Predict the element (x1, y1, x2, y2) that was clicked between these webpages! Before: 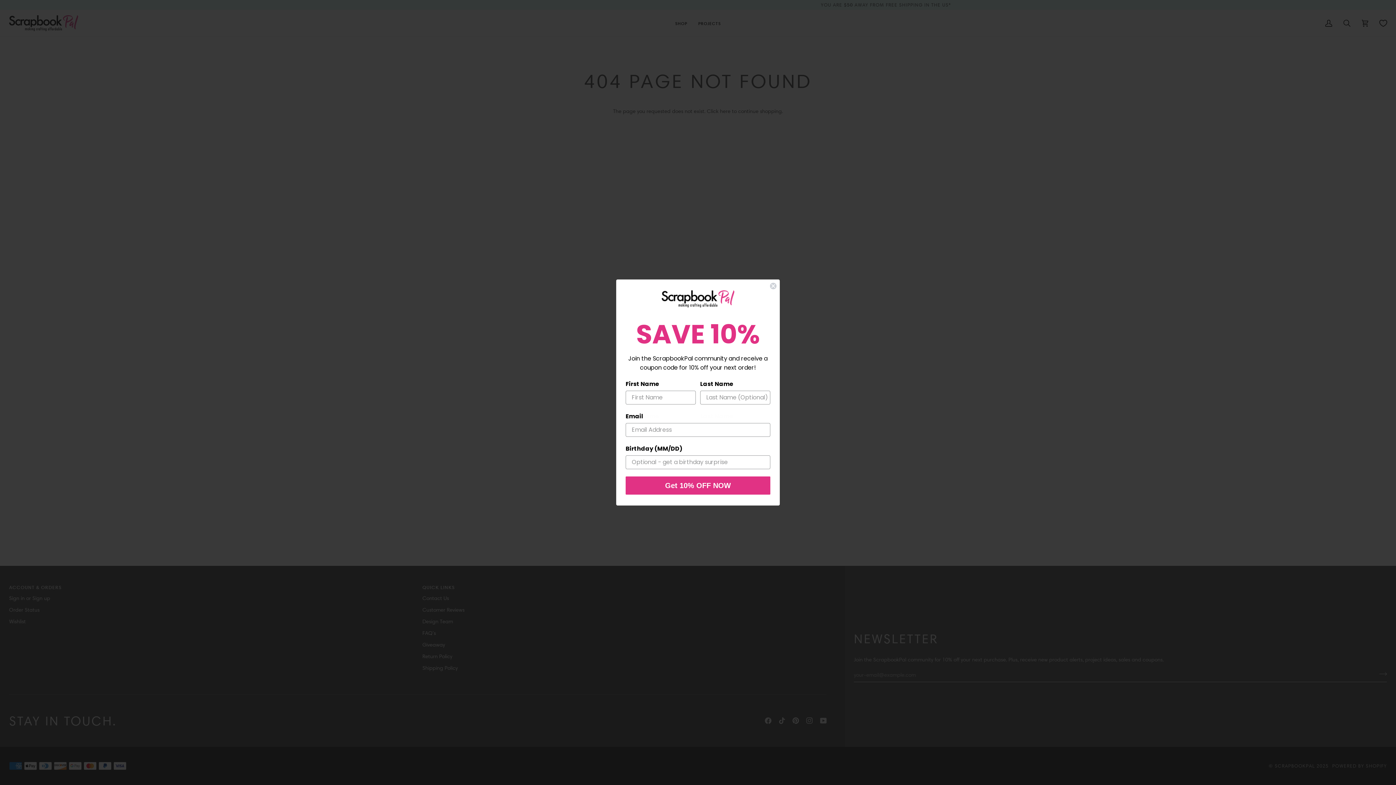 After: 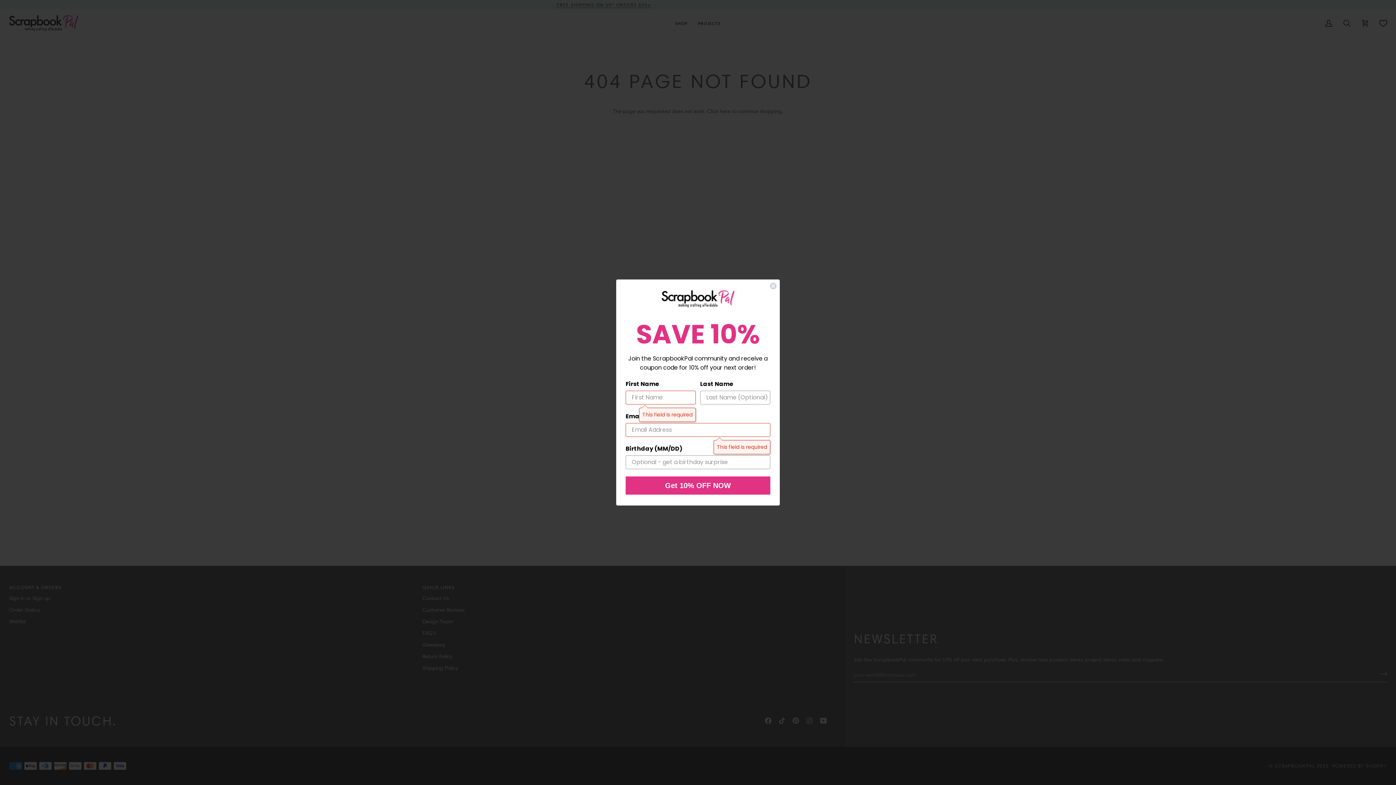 Action: bbox: (625, 476, 770, 494) label: Get 10% OFF NOW